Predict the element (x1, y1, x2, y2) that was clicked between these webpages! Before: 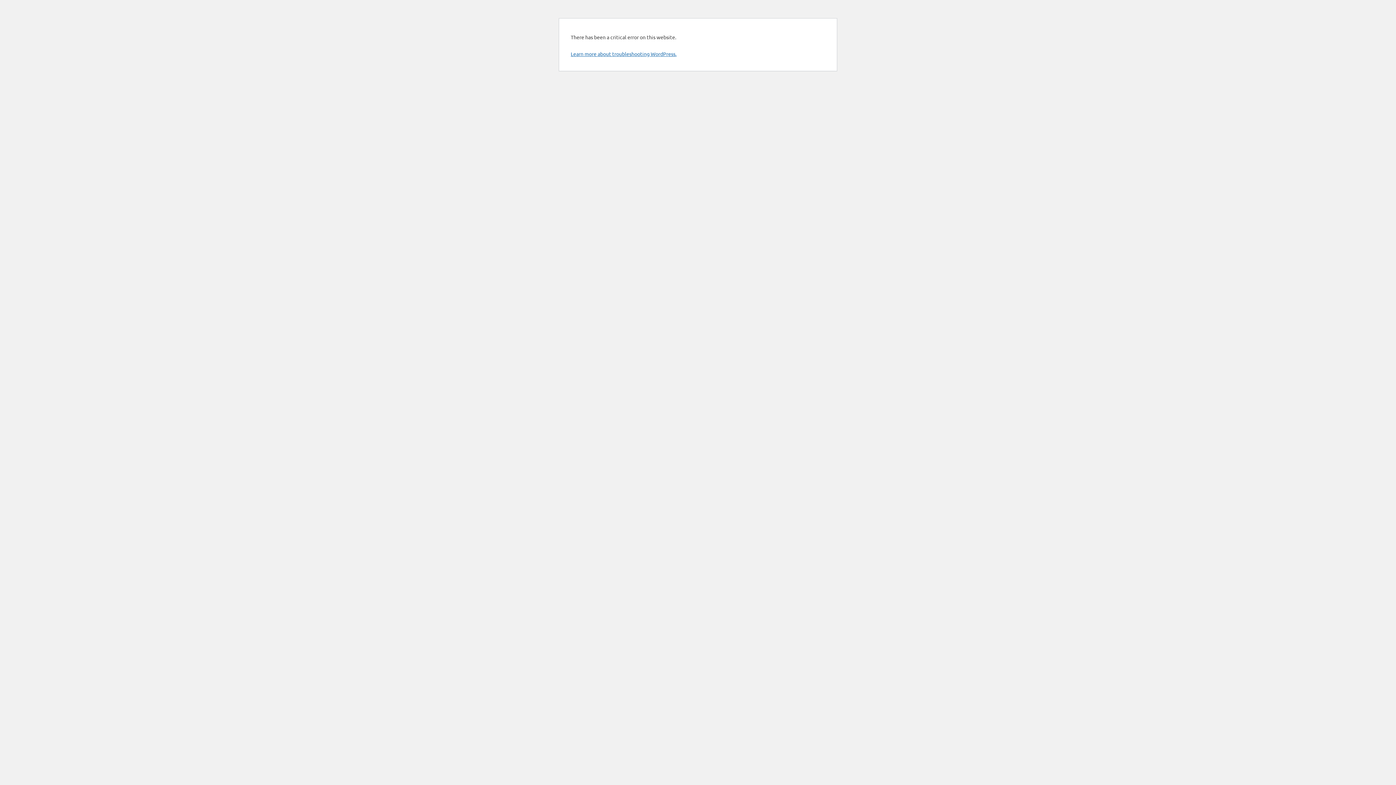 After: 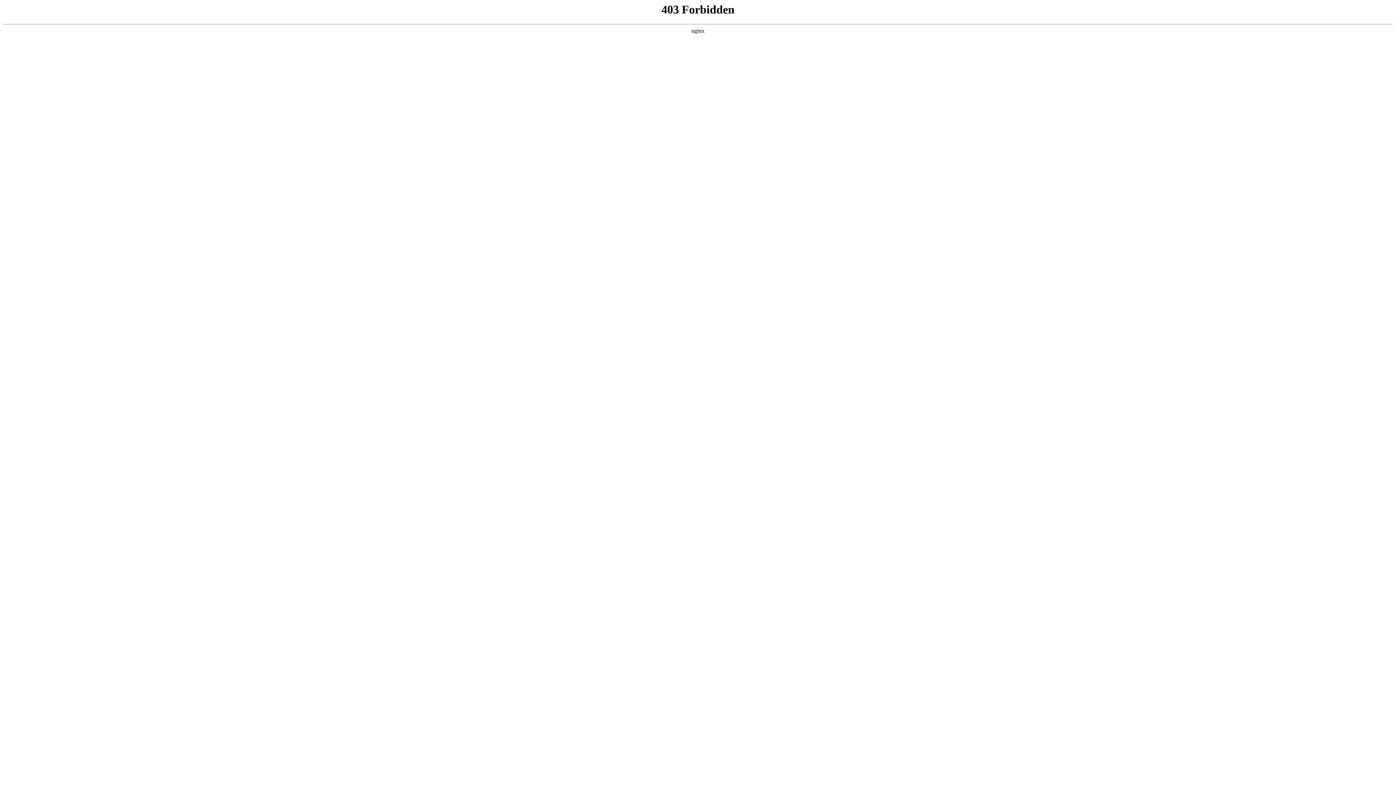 Action: label: Learn more about troubleshooting WordPress. bbox: (570, 50, 676, 57)